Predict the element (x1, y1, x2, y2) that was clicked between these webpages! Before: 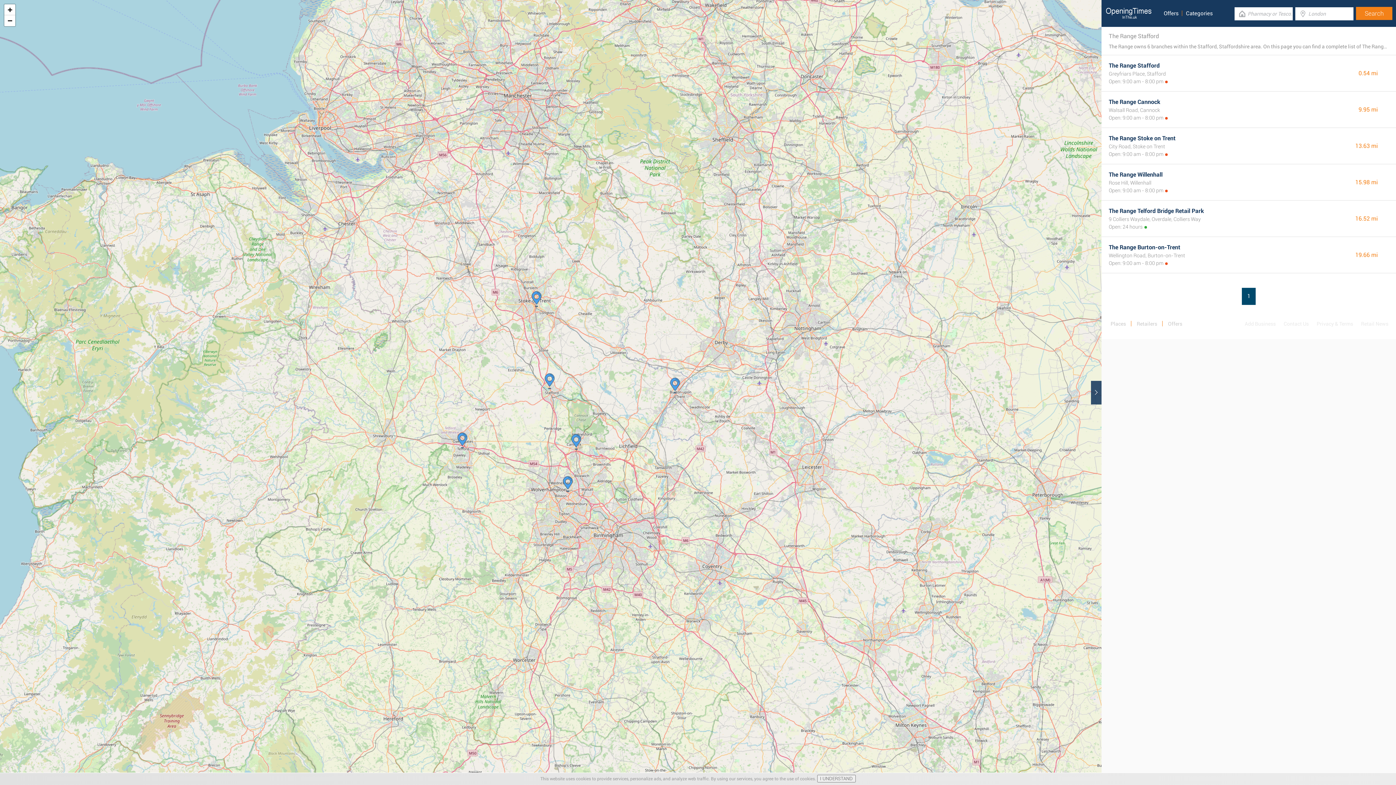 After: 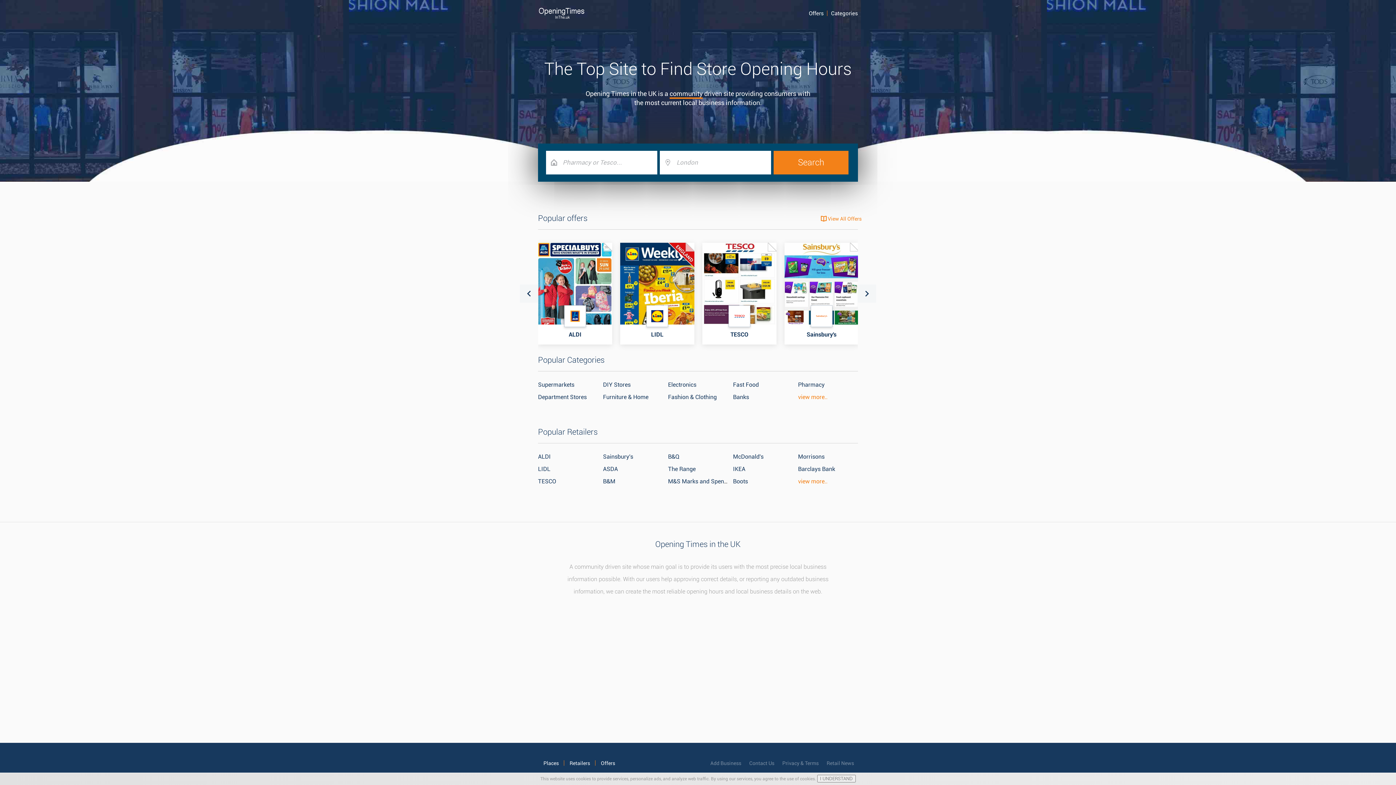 Action: bbox: (1105, 0, 1152, 26)